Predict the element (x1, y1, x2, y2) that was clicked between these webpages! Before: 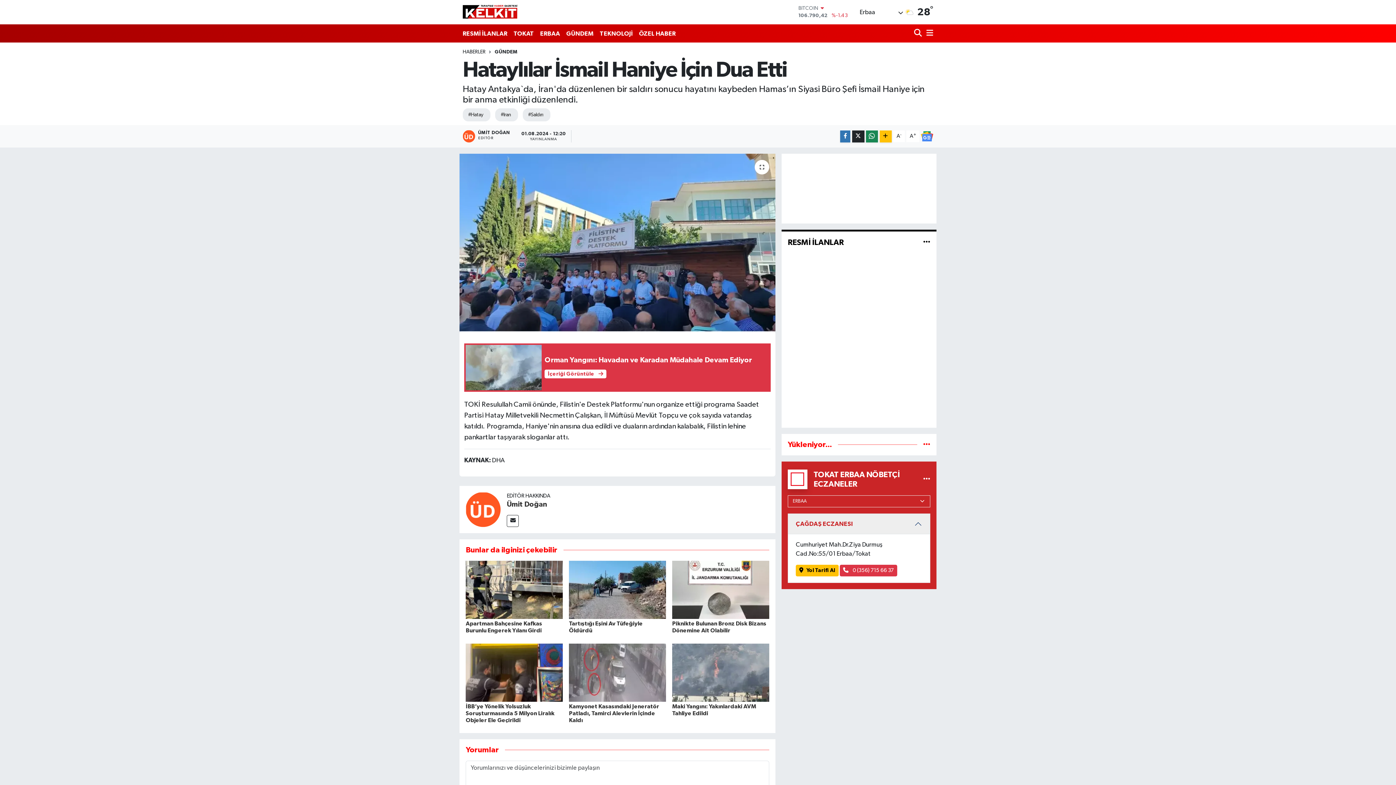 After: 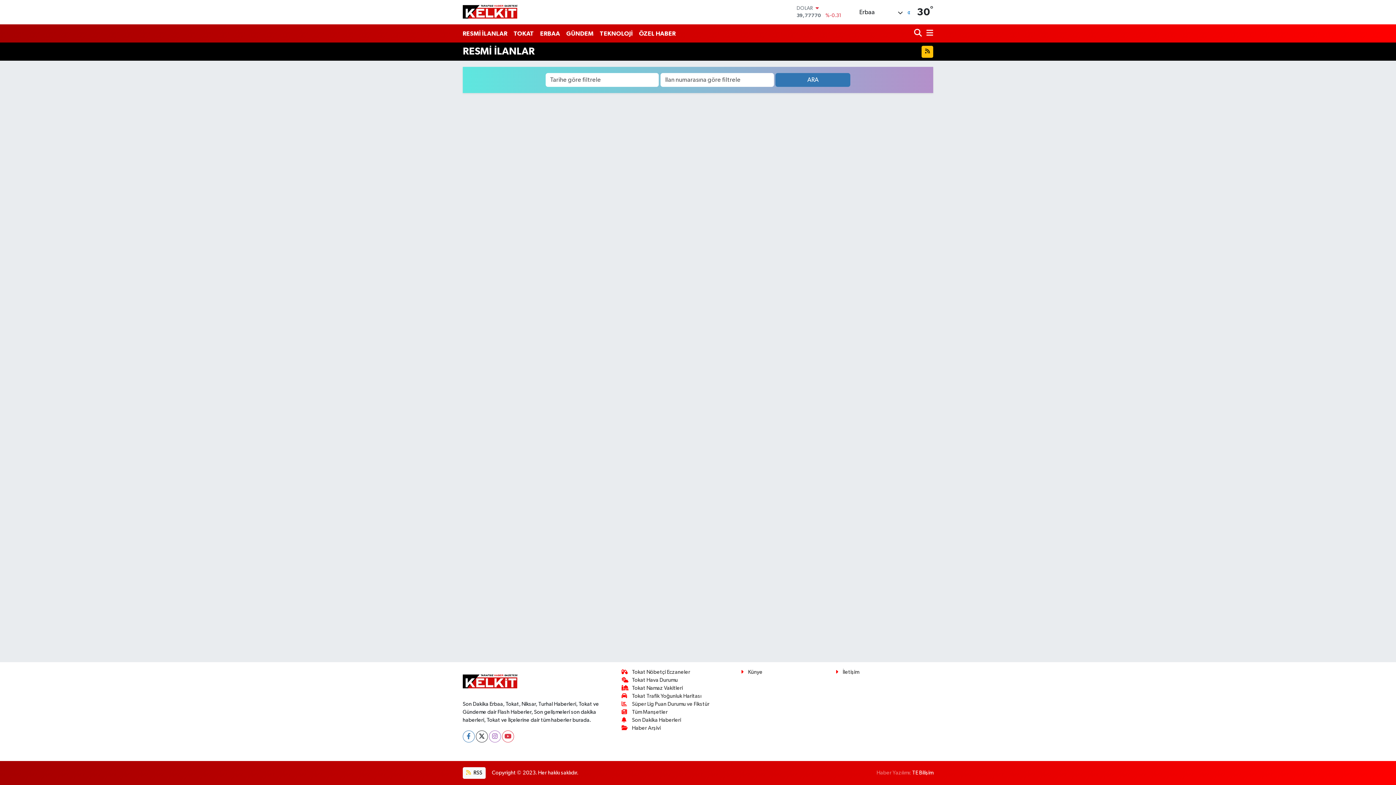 Action: bbox: (462, 25, 510, 41) label: RESMİ İLANLAR